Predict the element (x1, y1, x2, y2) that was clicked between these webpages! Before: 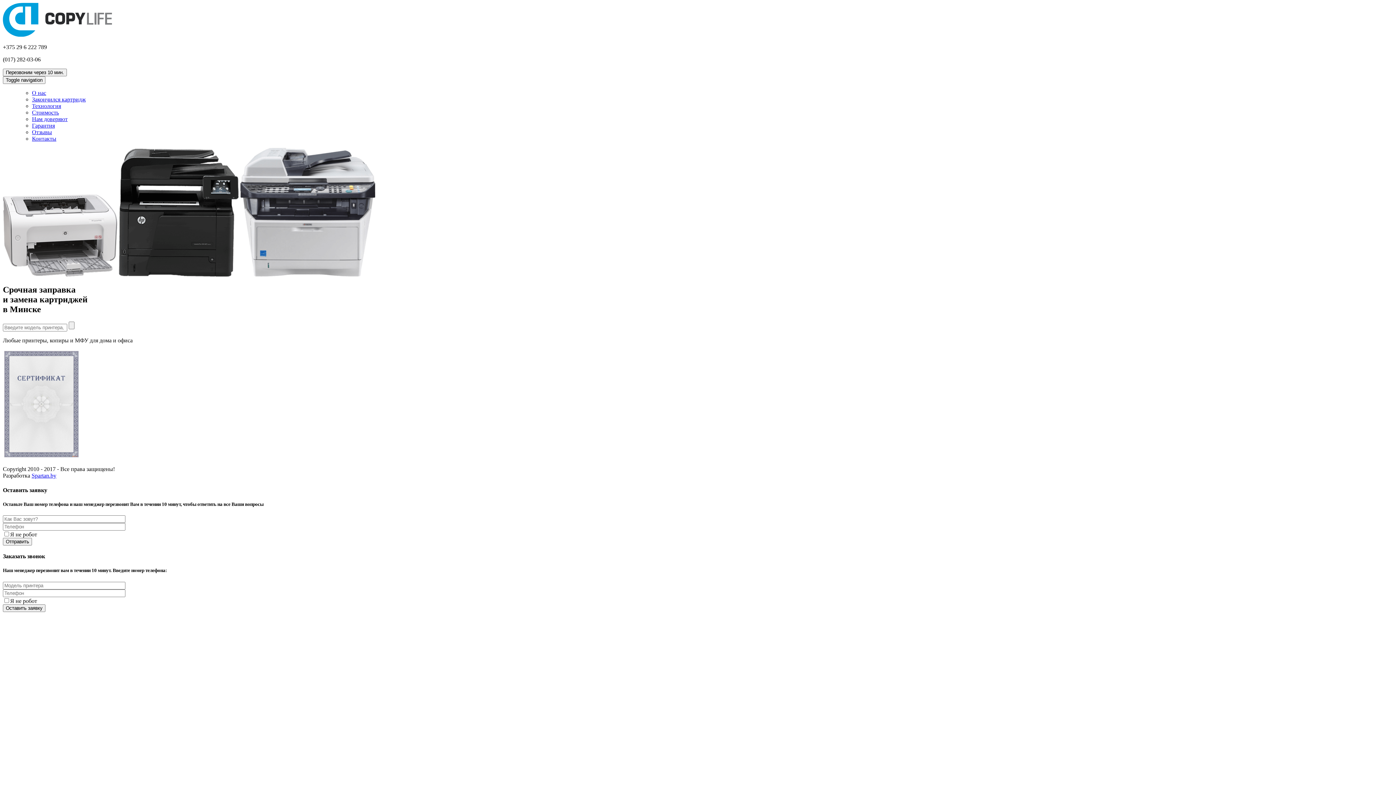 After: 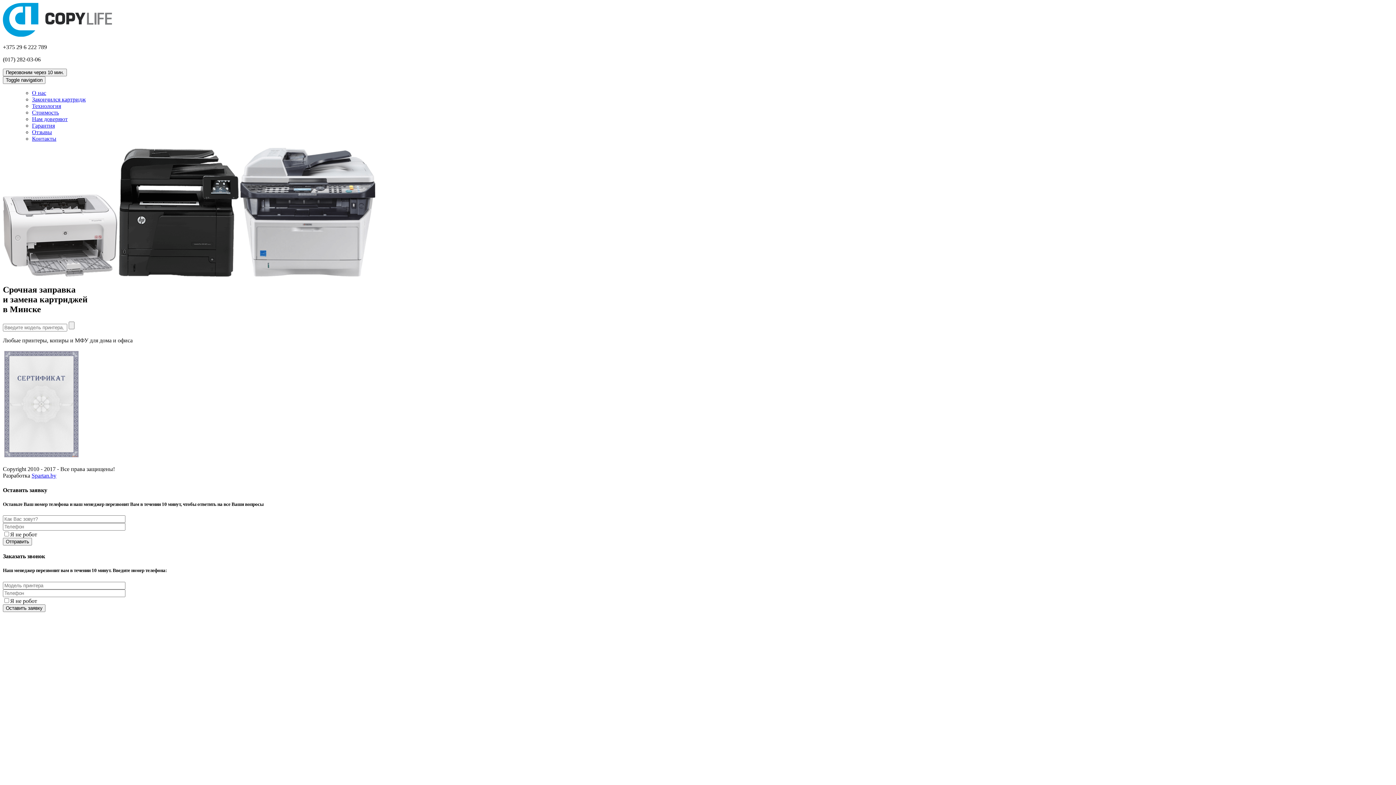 Action: label: Гарантия bbox: (32, 122, 54, 128)